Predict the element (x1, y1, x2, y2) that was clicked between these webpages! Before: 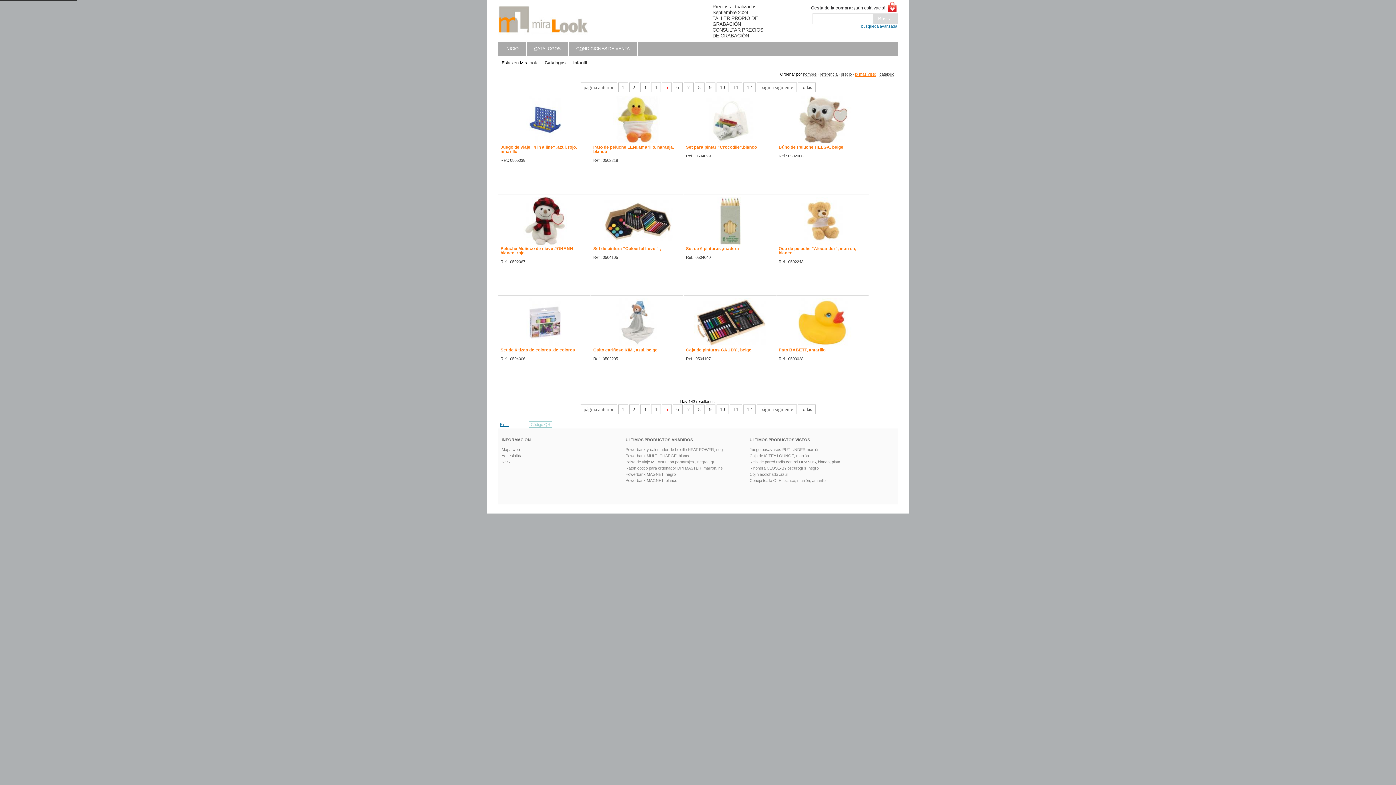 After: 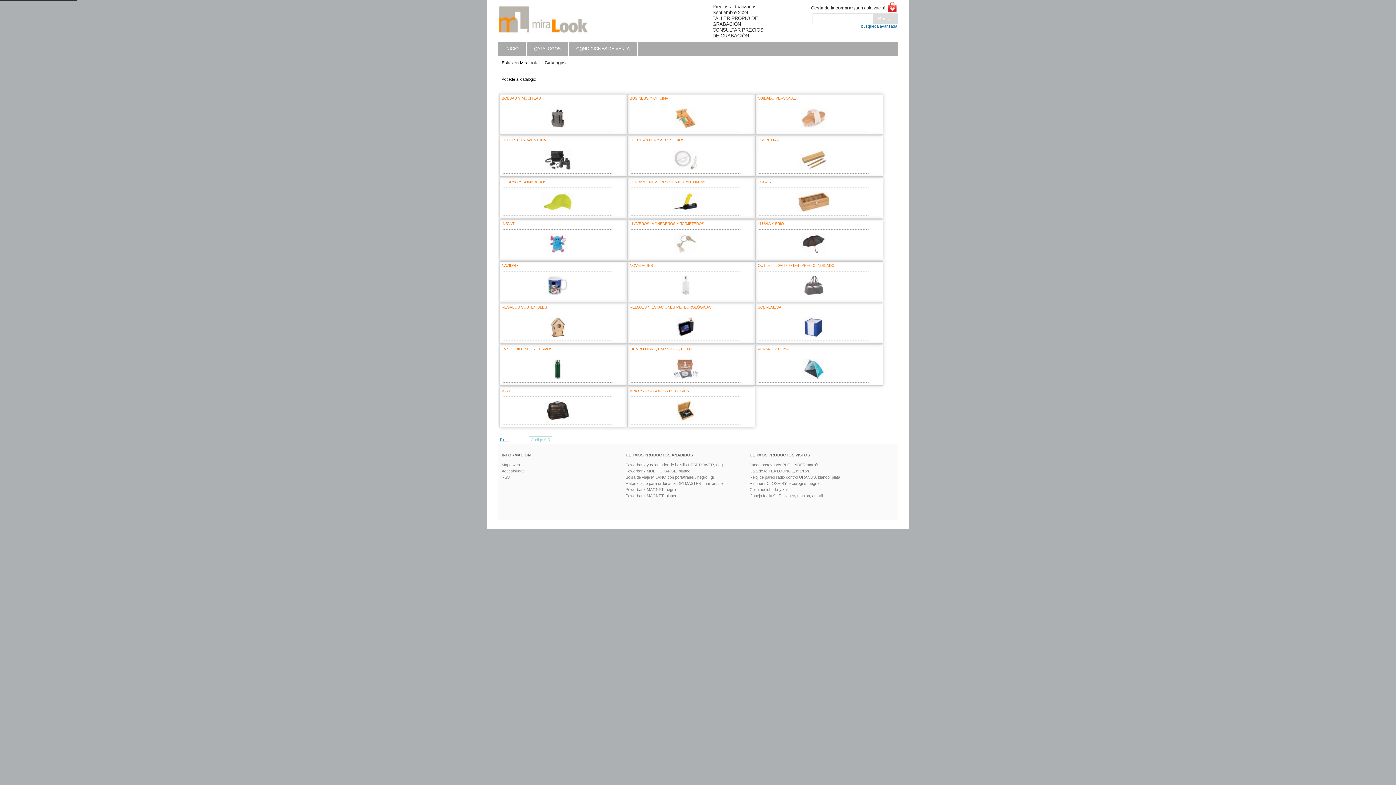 Action: label: Catálogos bbox: (544, 60, 565, 65)